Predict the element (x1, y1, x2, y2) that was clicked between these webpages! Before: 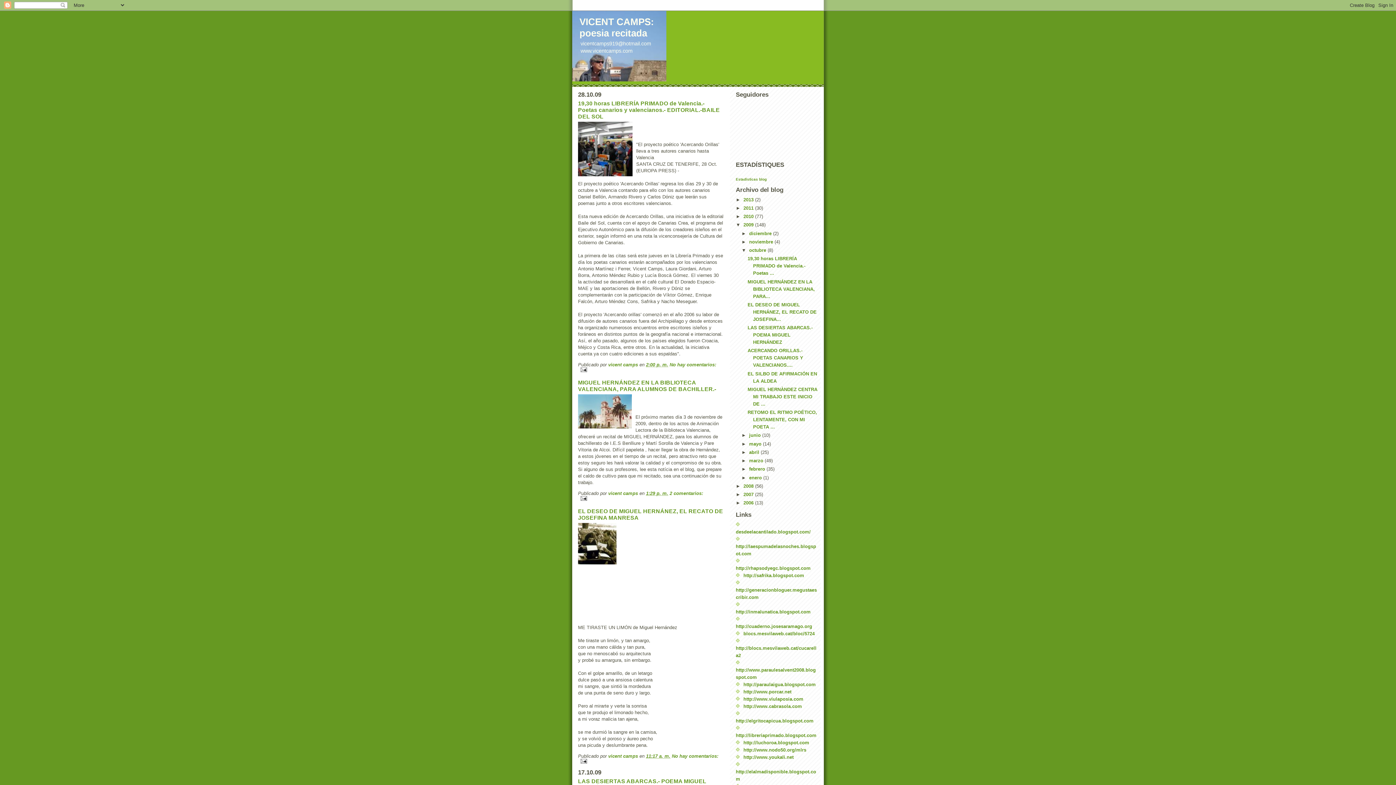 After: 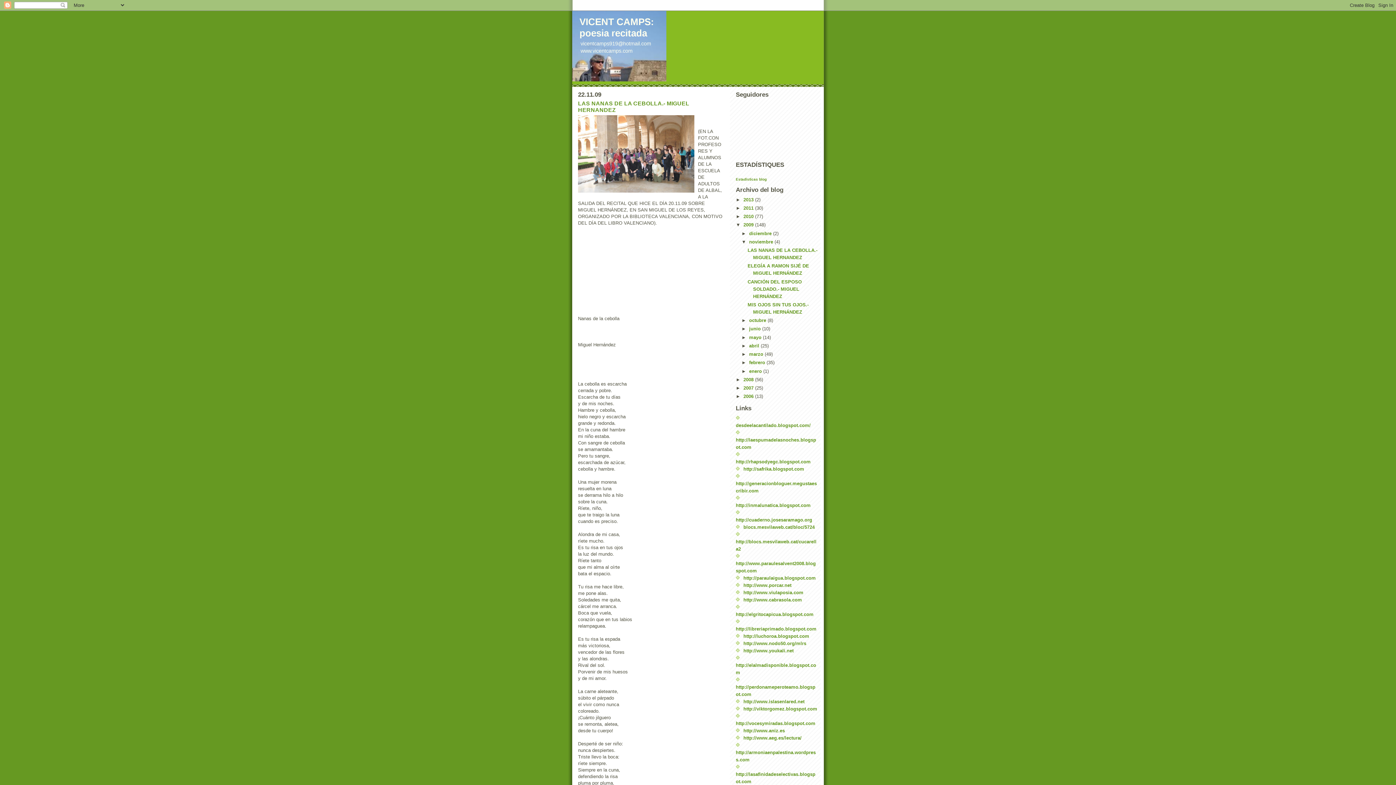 Action: label: noviembre  bbox: (749, 239, 774, 244)